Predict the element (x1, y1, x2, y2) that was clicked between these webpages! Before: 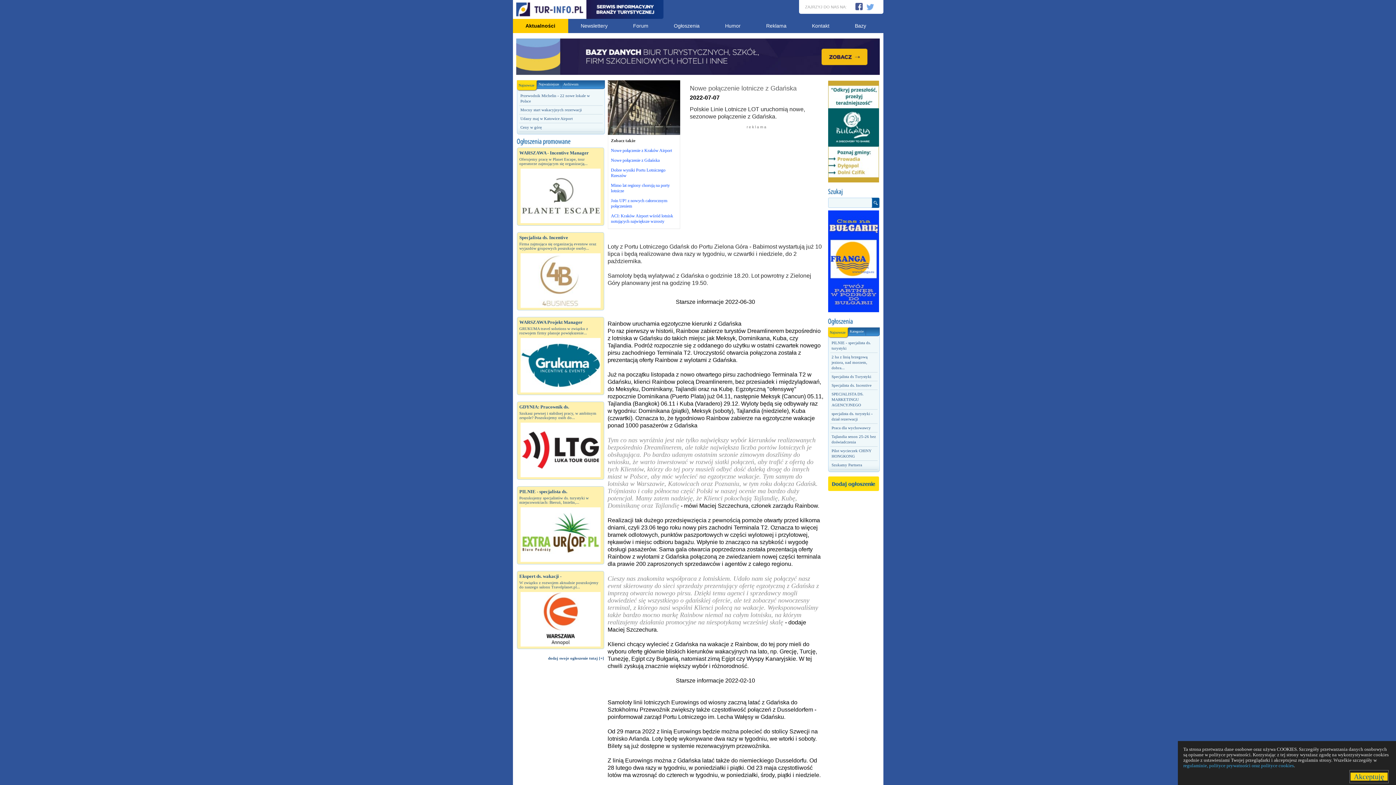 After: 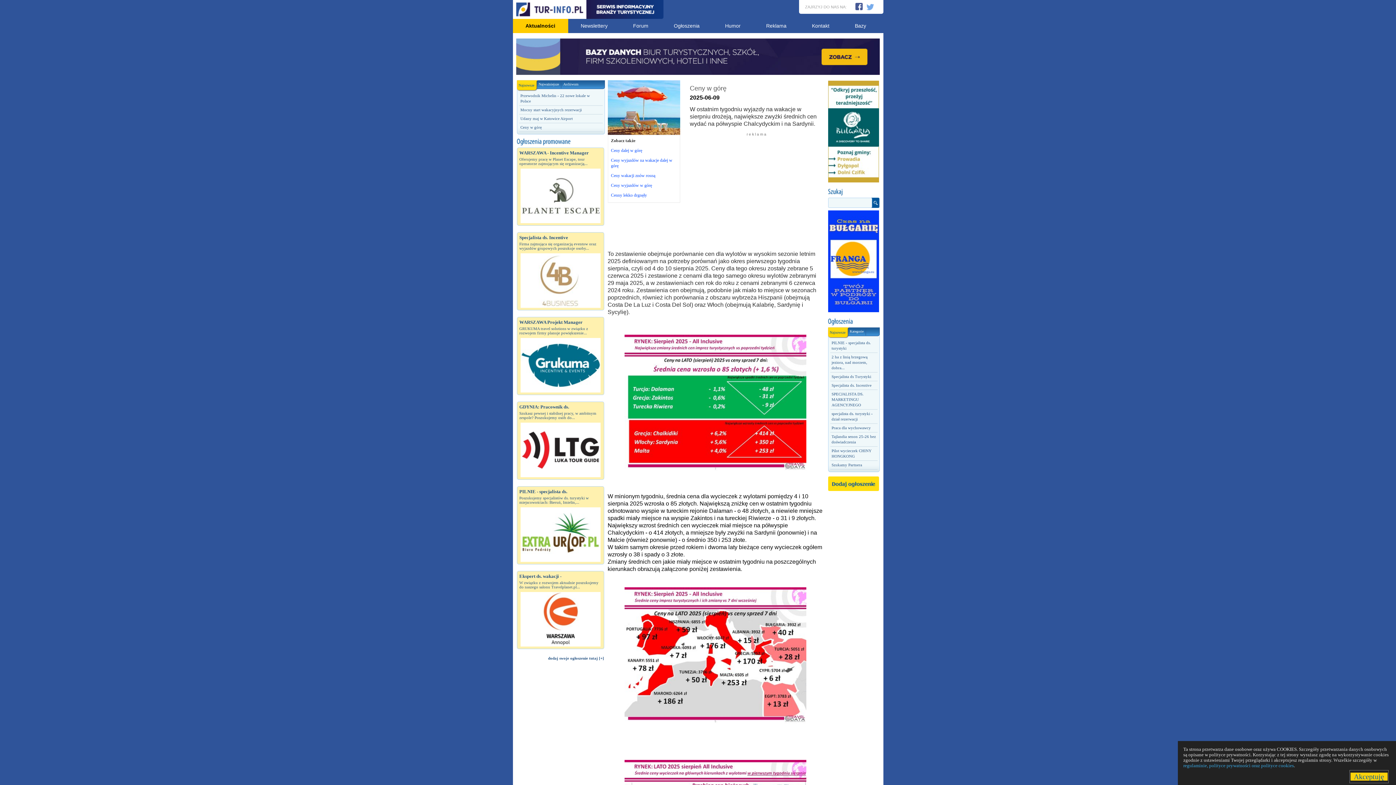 Action: label: Ceny w górę bbox: (520, 125, 542, 129)